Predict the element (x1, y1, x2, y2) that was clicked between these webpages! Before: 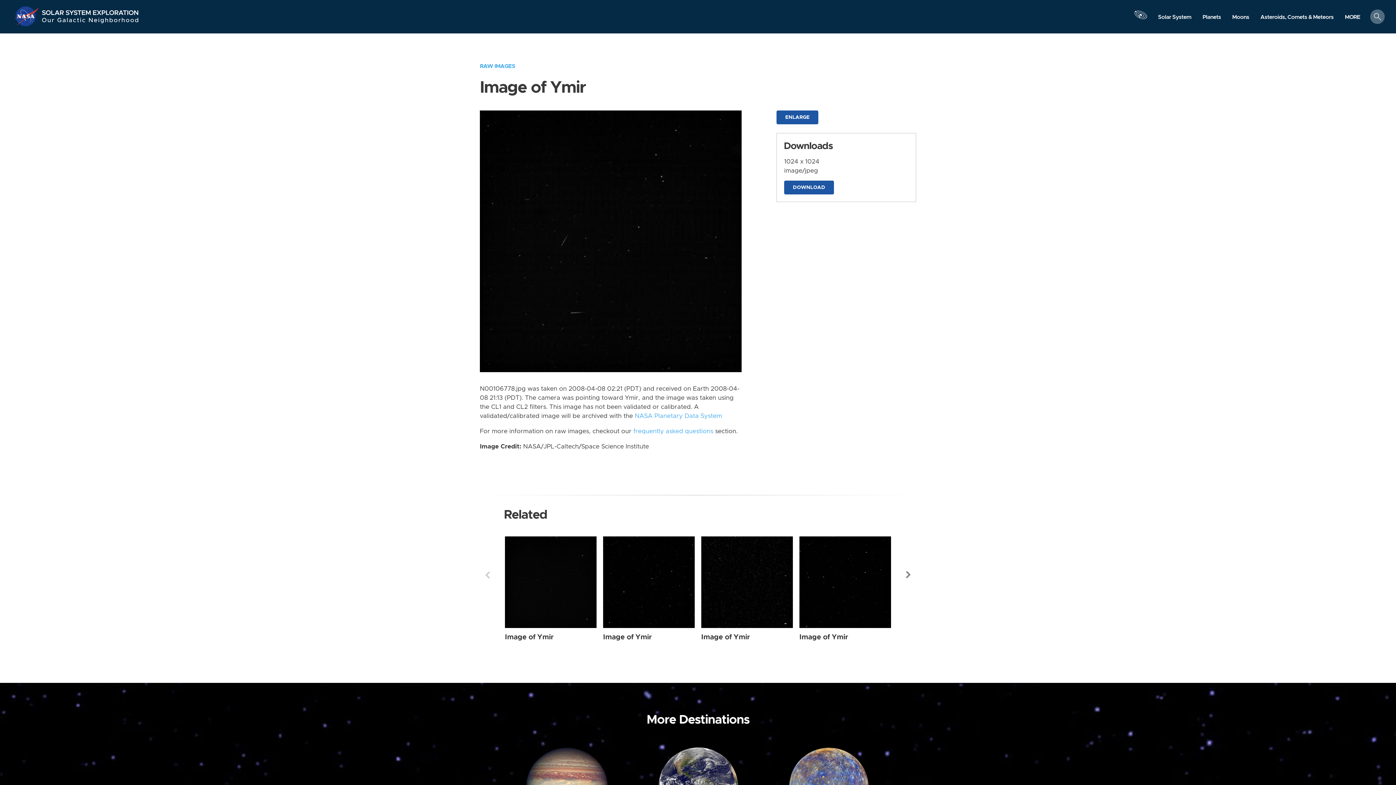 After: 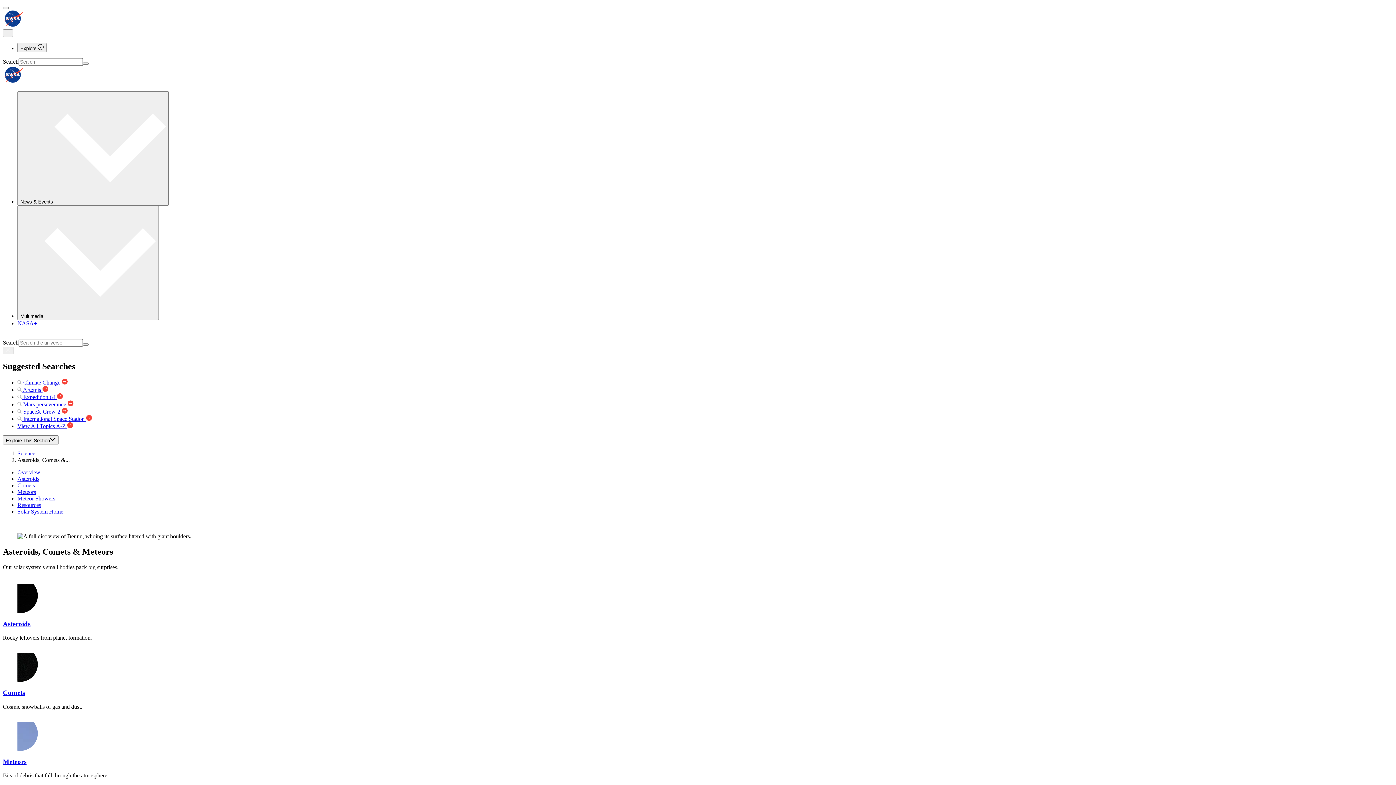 Action: label: Asteroids, Comets & Meteors bbox: (1255, 10, 1339, 23)